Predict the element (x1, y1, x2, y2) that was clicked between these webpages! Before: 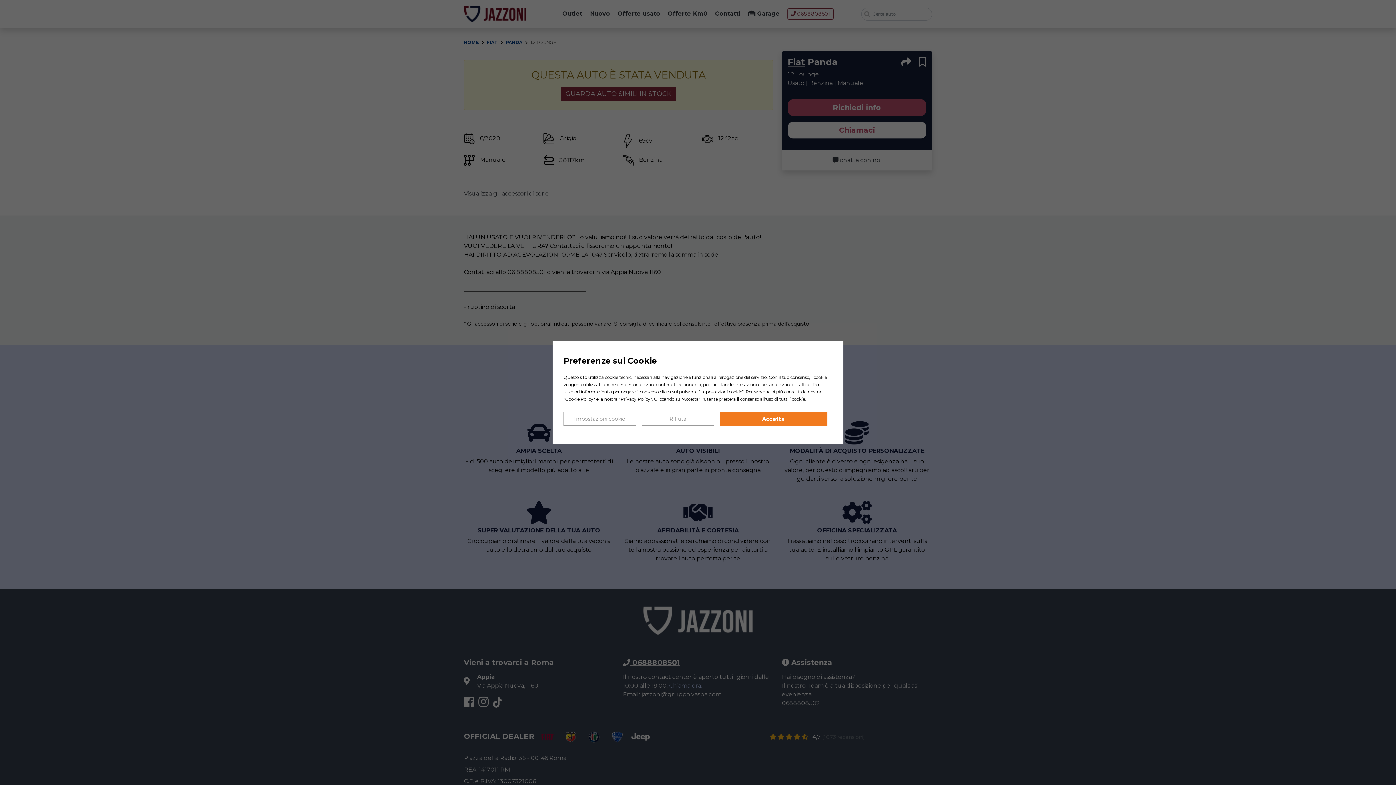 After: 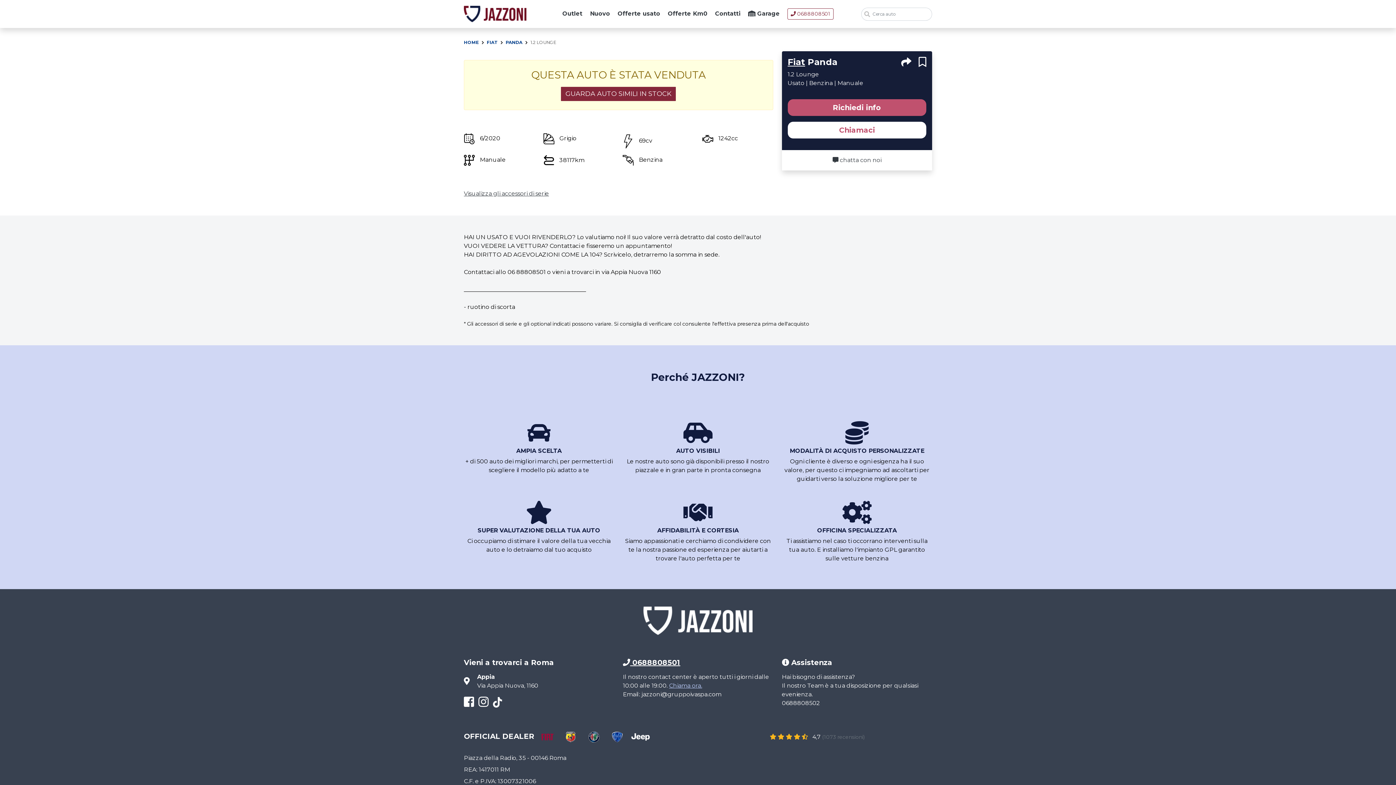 Action: label: Accetta bbox: (719, 412, 827, 426)